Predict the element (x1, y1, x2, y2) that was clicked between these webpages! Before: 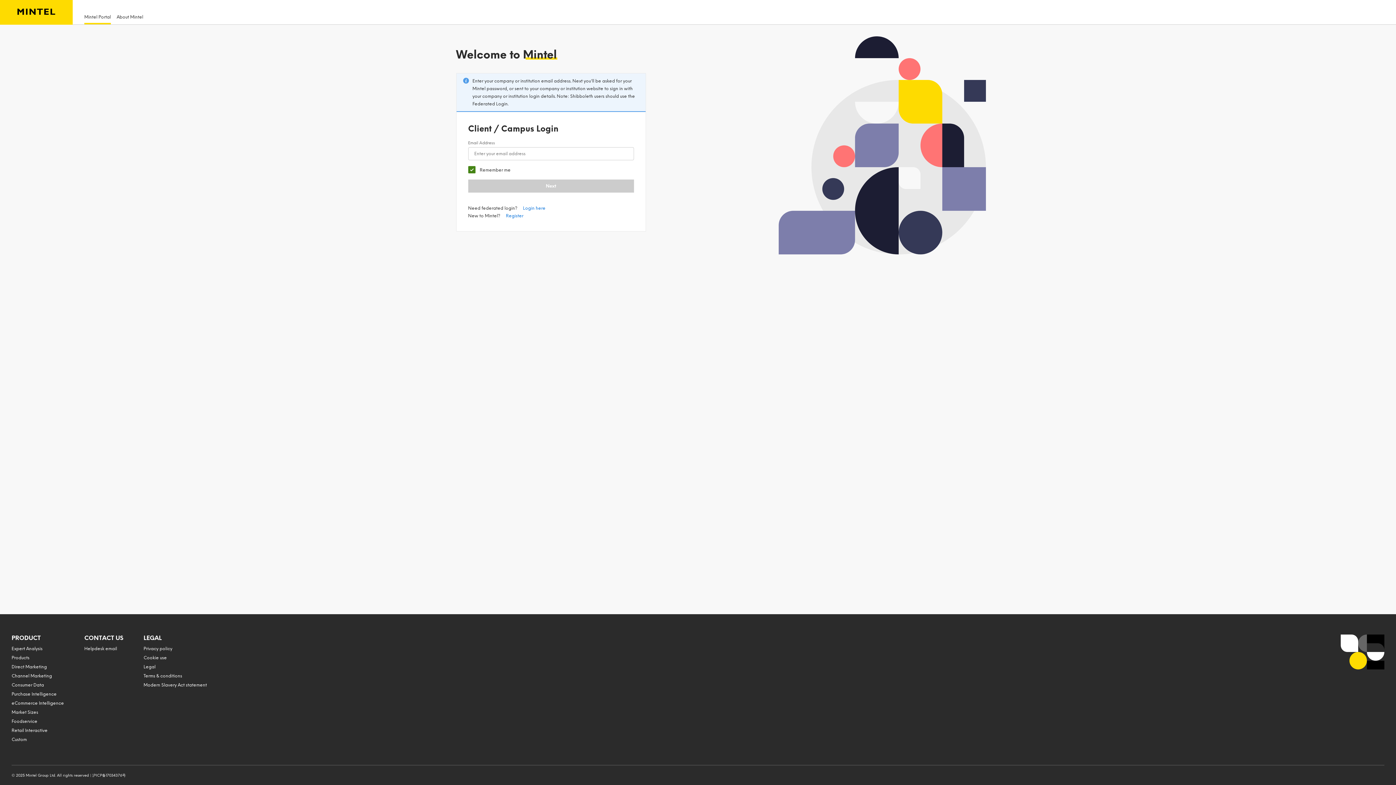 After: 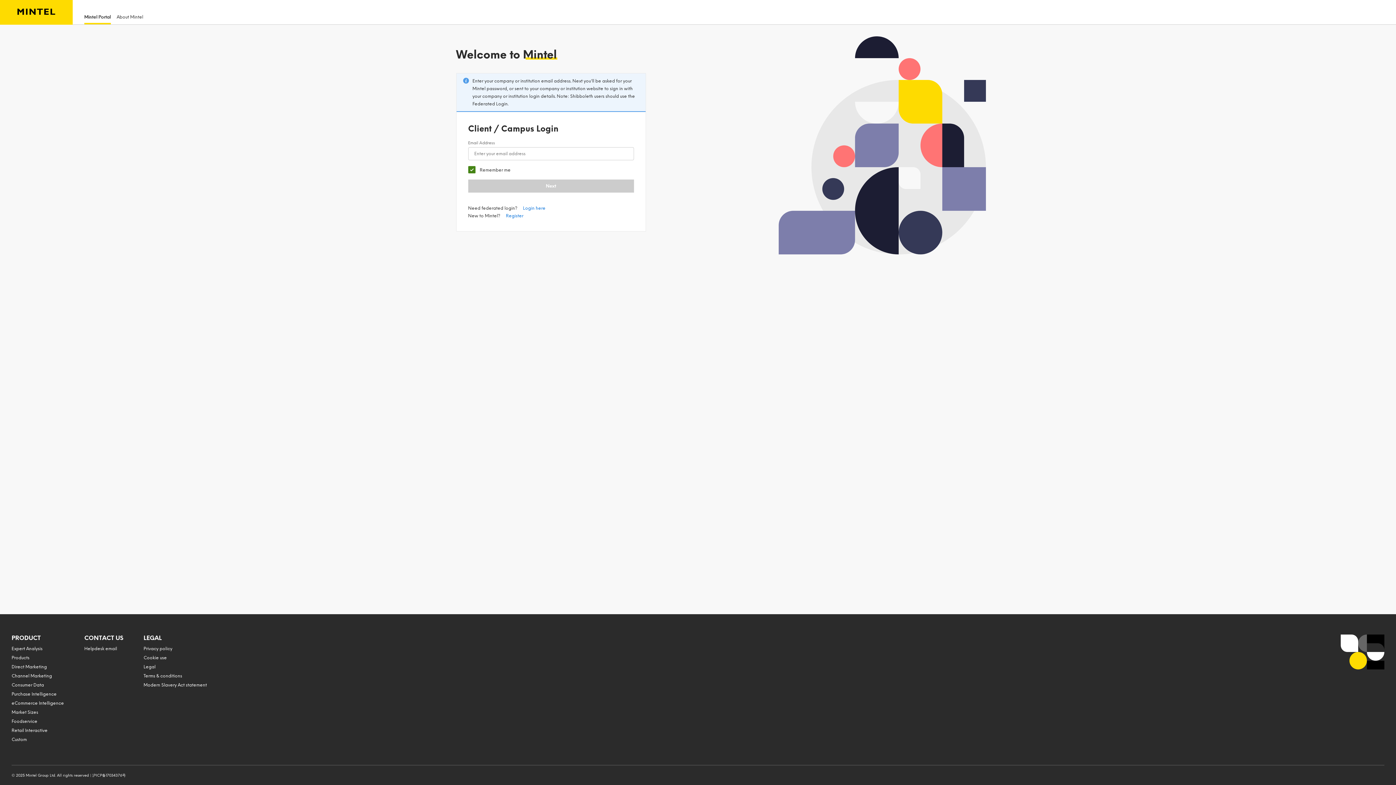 Action: bbox: (84, 12, 110, 22) label: Mintel Portal